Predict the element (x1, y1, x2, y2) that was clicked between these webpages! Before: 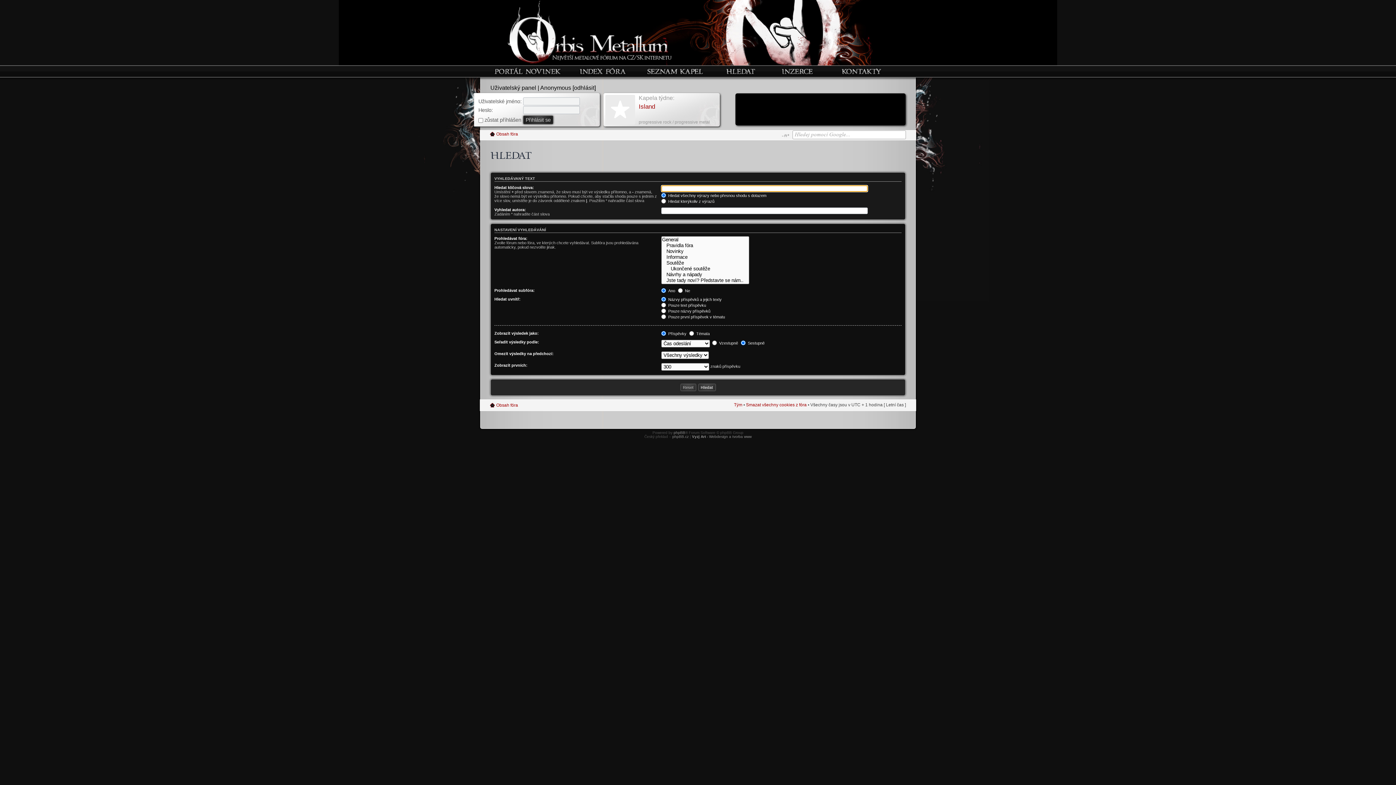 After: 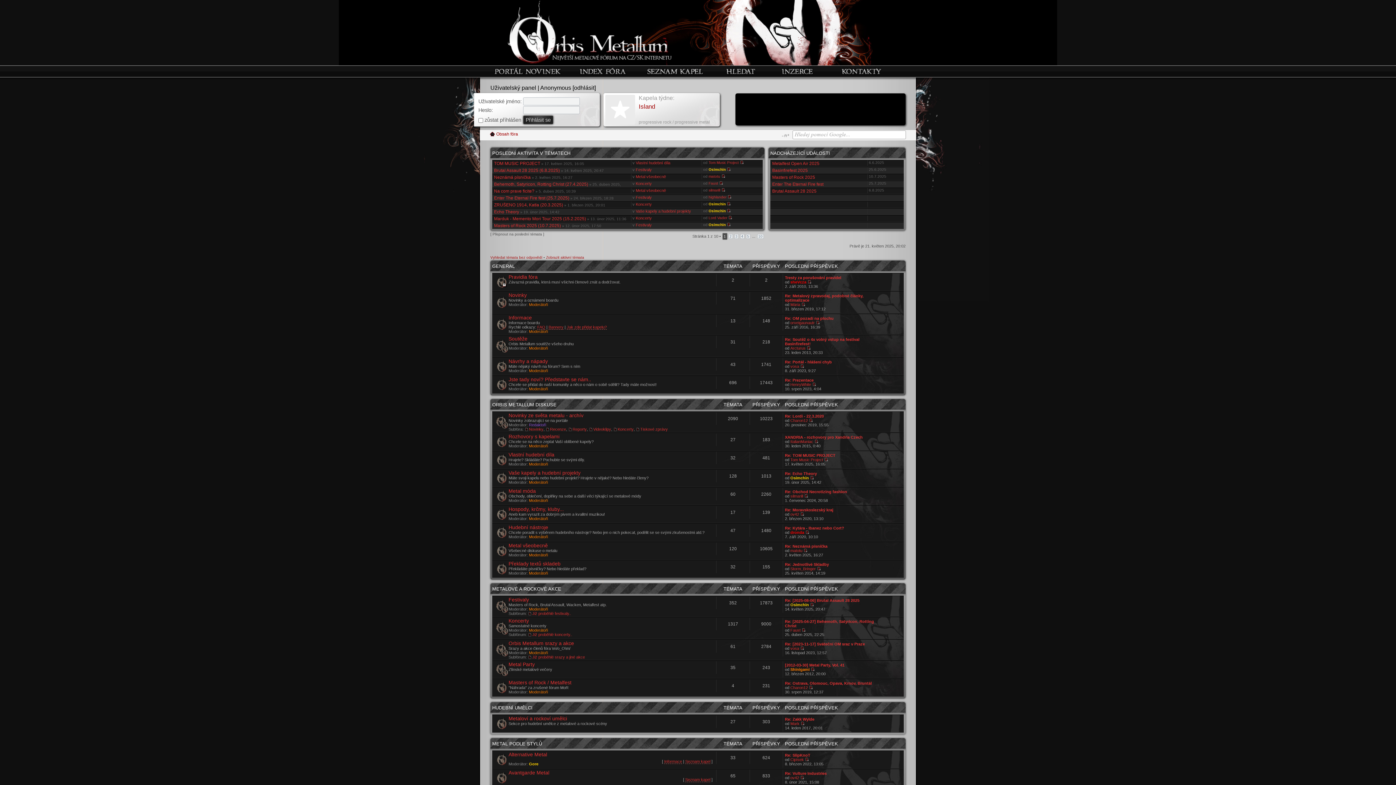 Action: bbox: (496, 131, 518, 136) label: Obsah fóra